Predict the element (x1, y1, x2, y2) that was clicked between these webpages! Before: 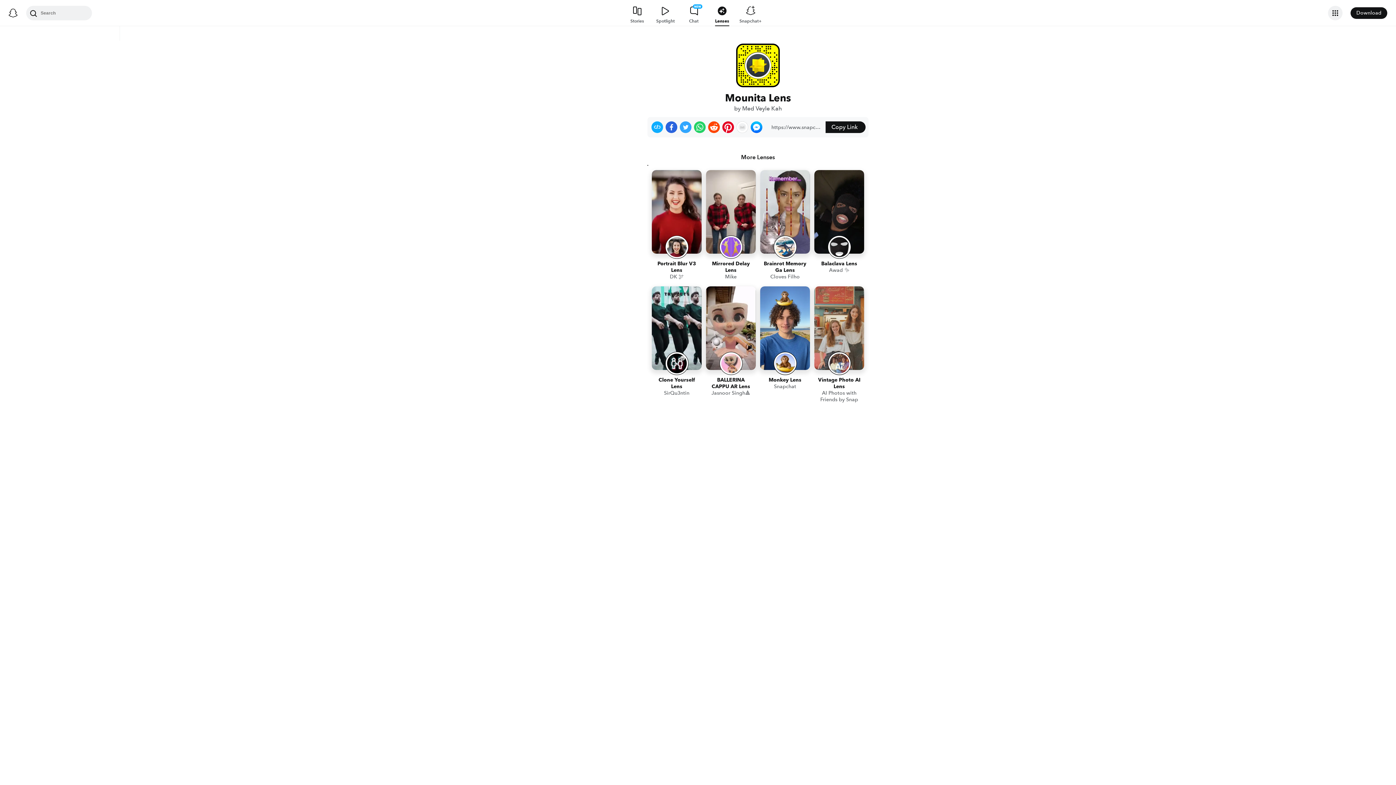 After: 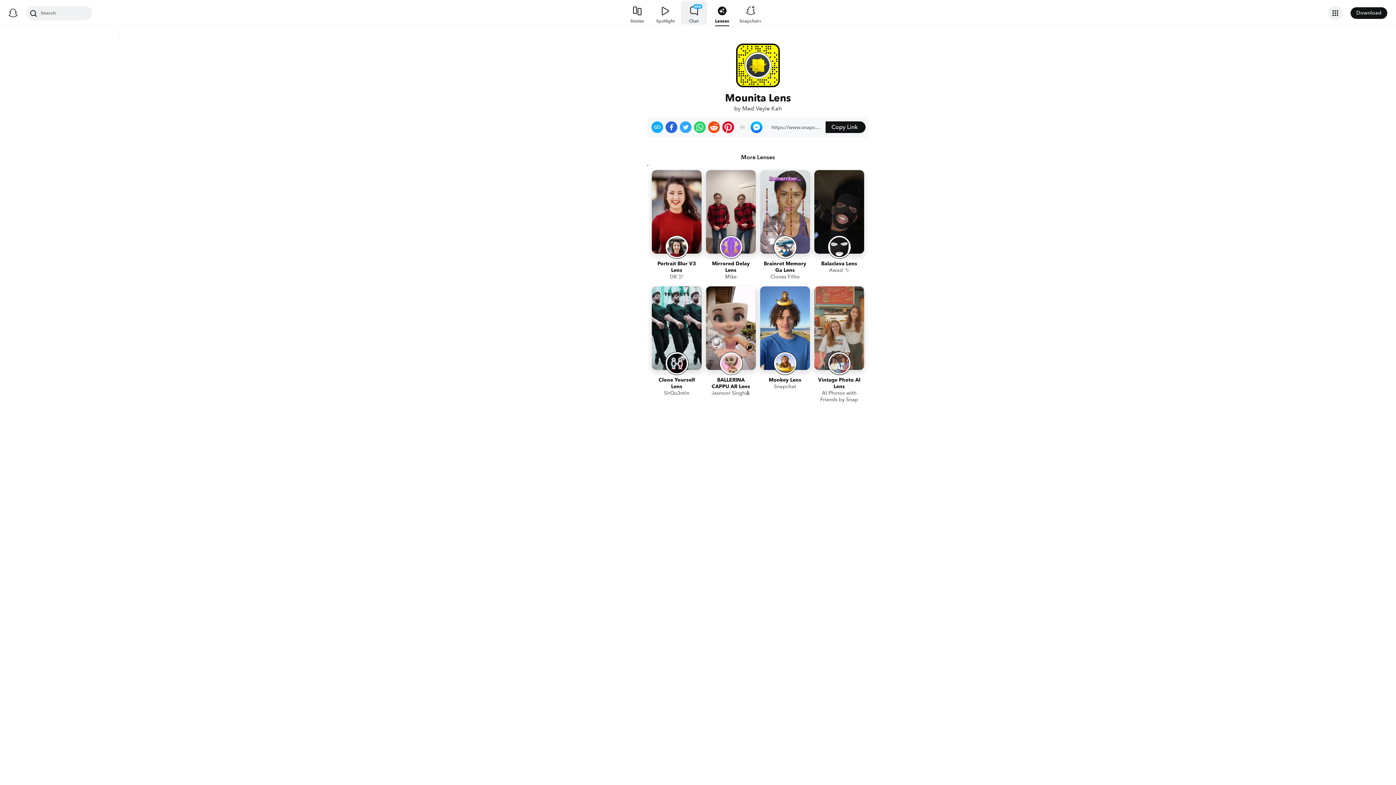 Action: bbox: (680, 0, 707, 26) label: CHAT